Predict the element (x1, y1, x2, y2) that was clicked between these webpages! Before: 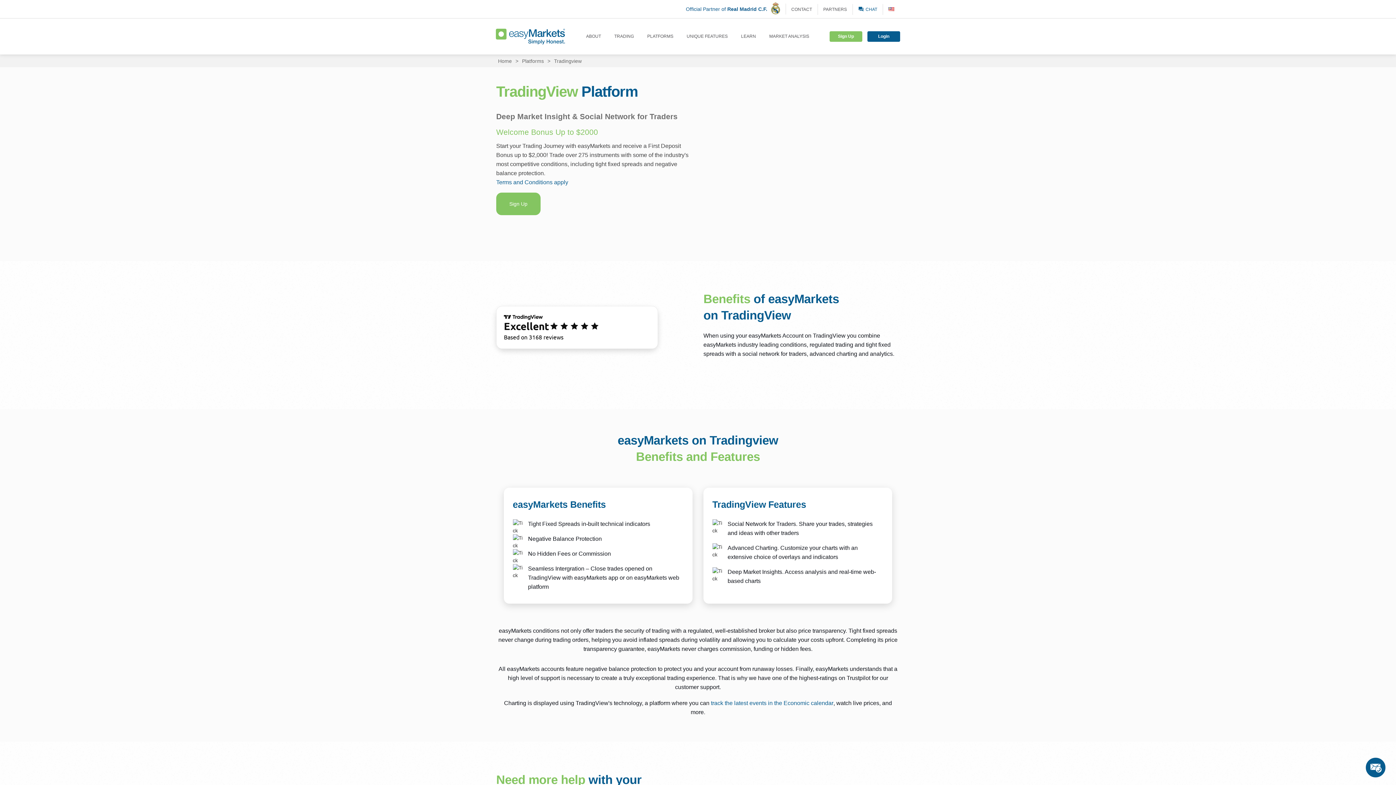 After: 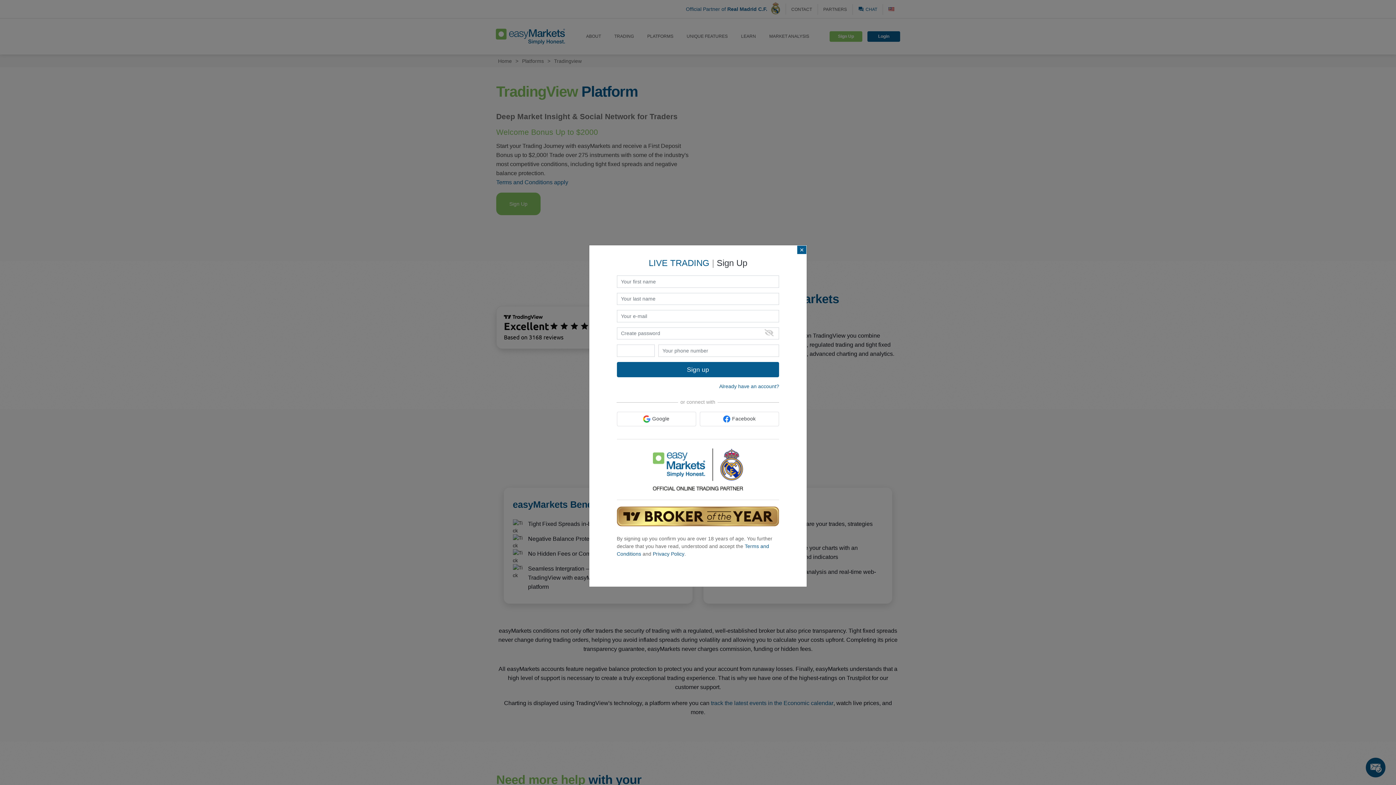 Action: label: Sign Up bbox: (829, 31, 862, 41)